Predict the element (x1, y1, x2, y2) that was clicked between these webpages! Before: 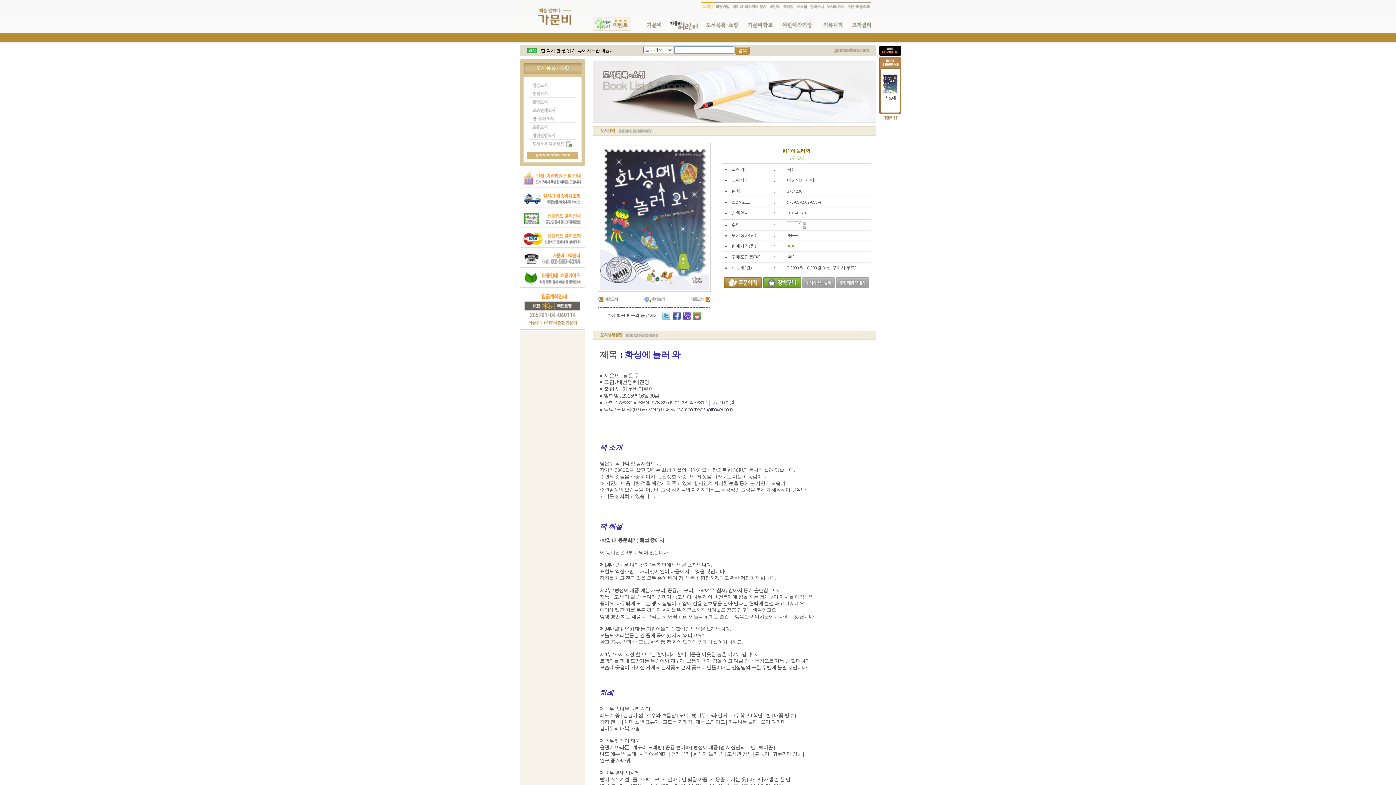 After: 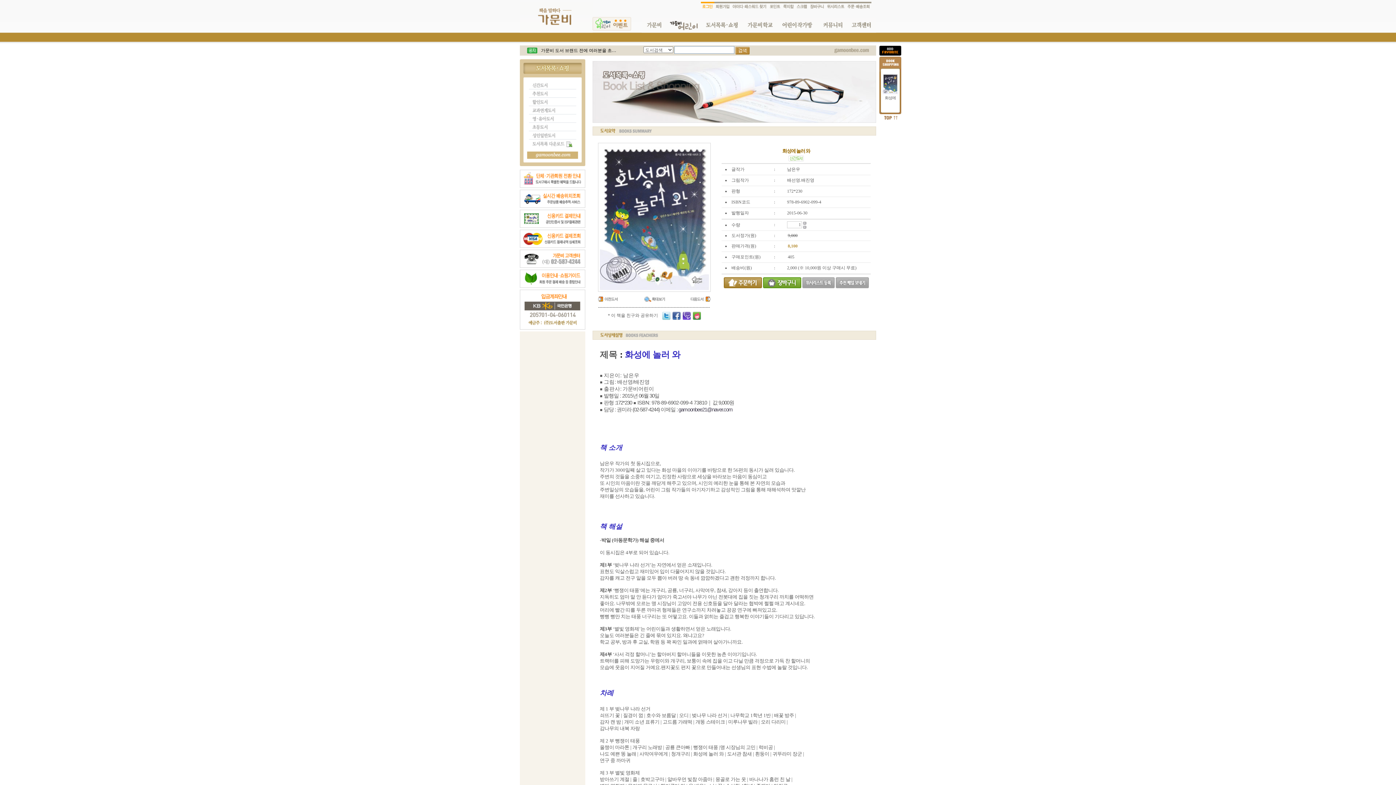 Action: bbox: (693, 313, 701, 318)